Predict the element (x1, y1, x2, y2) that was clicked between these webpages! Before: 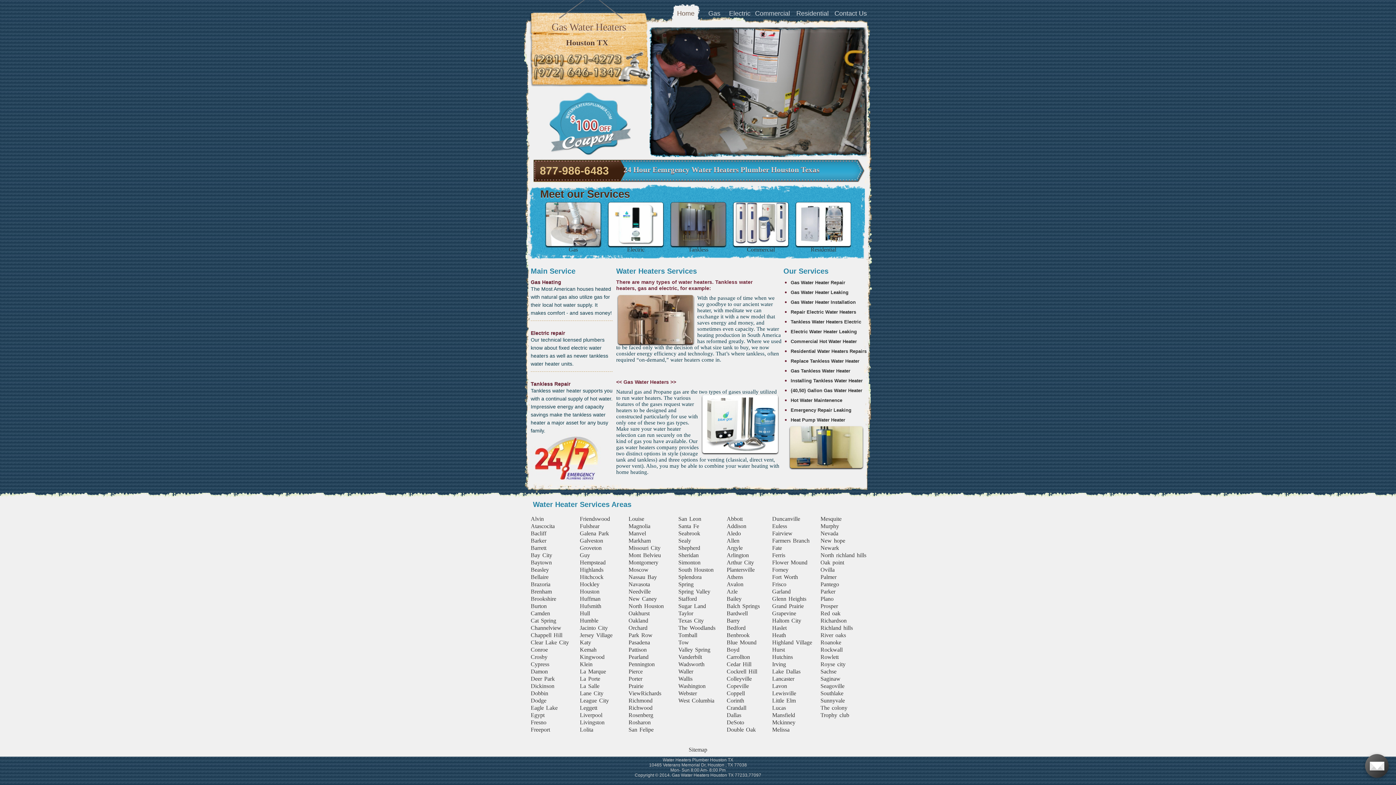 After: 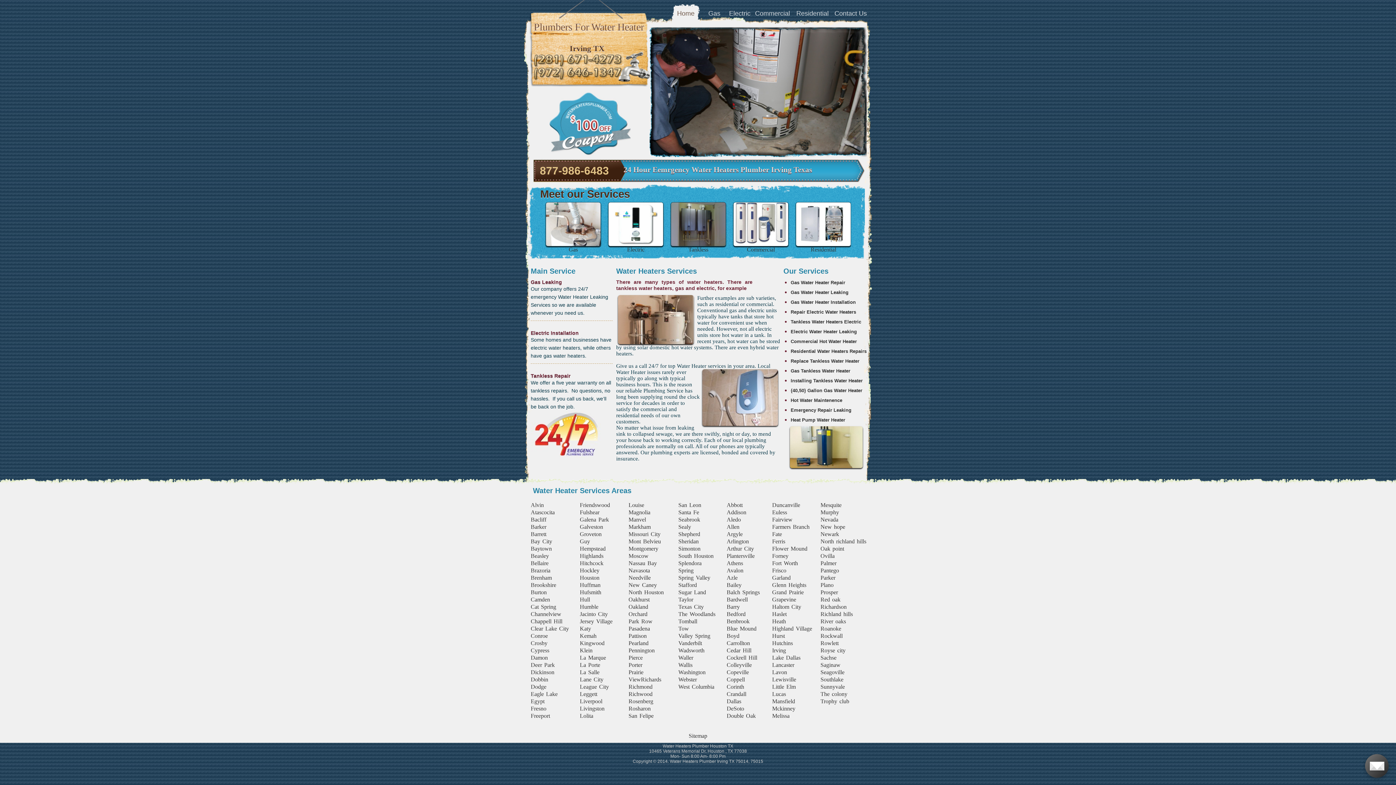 Action: bbox: (772, 661, 786, 667) label: Irving